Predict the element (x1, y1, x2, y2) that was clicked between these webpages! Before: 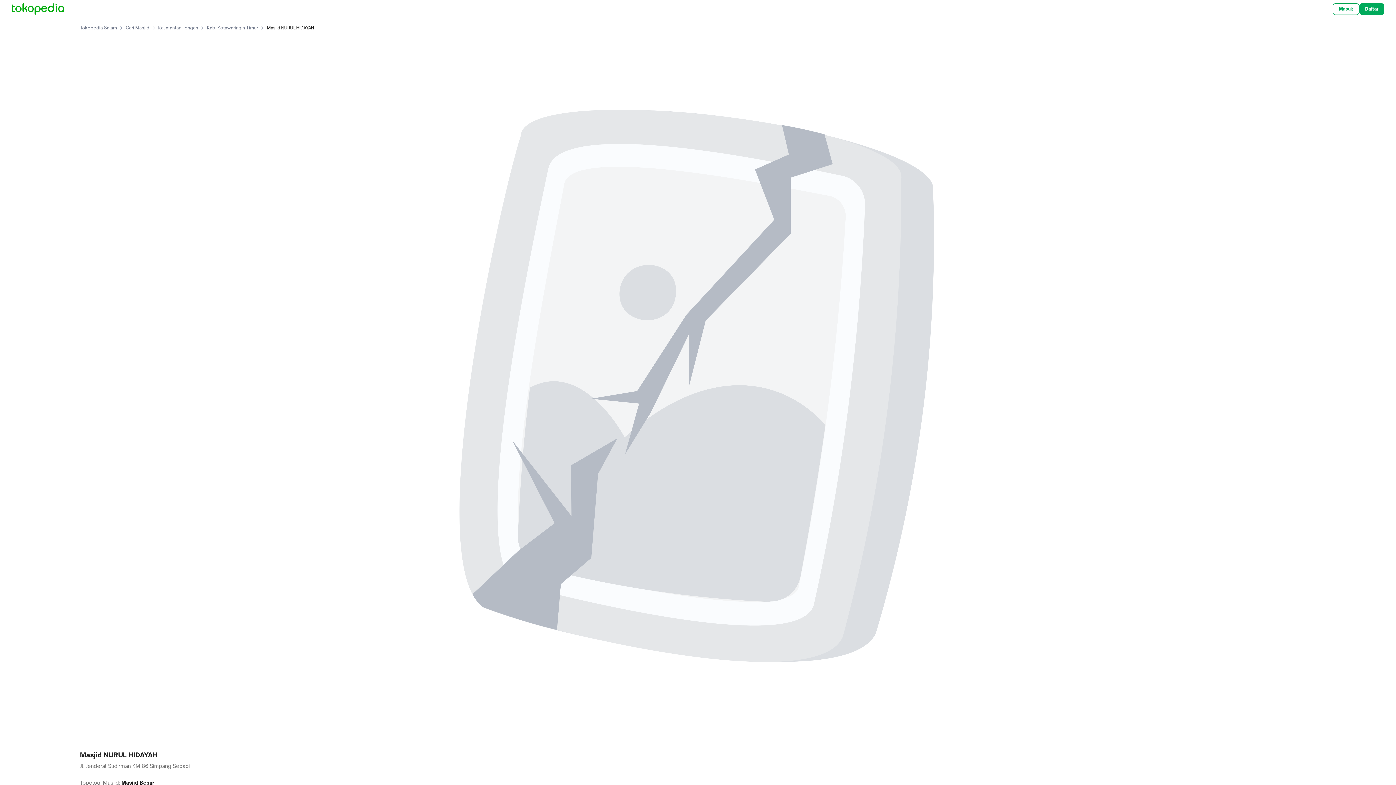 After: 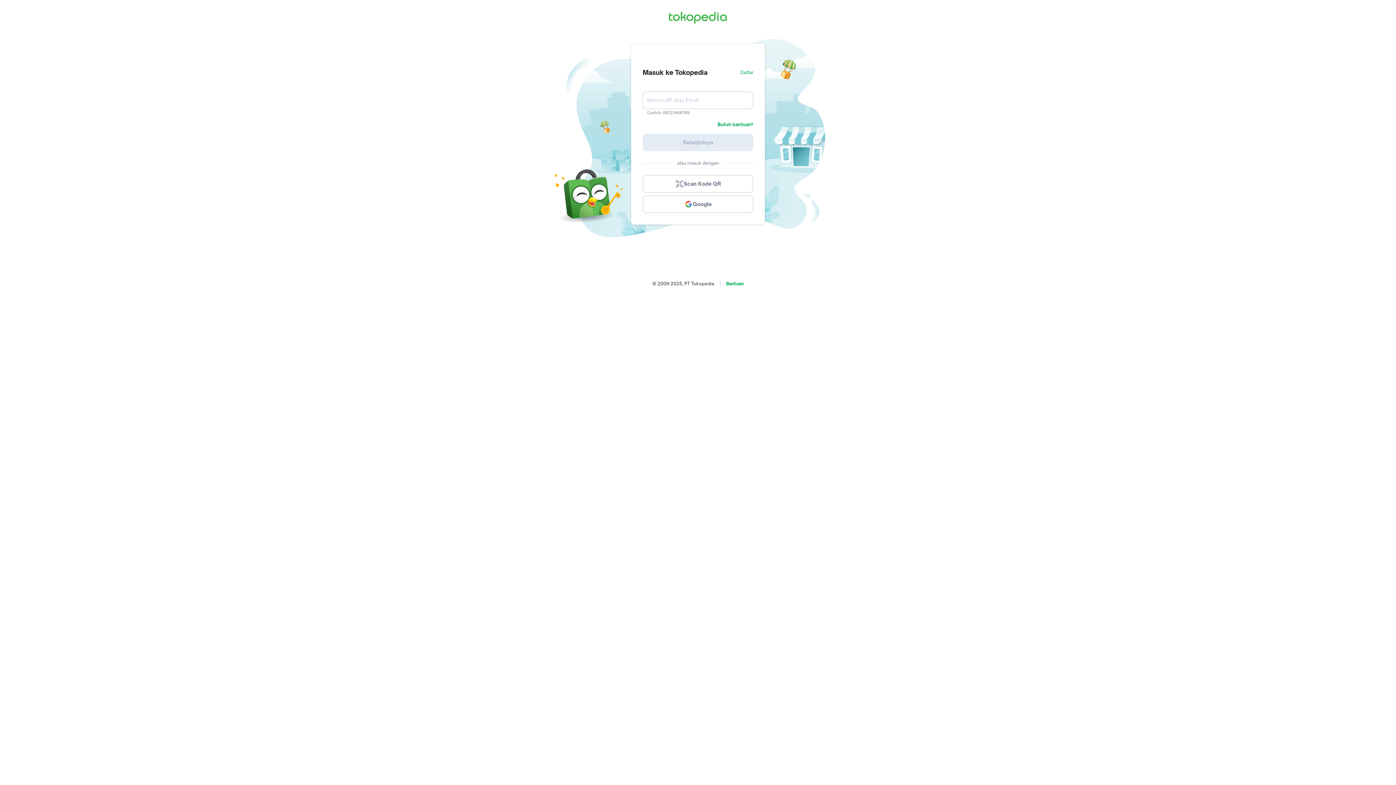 Action: bbox: (1333, 3, 1359, 14) label: Masuk